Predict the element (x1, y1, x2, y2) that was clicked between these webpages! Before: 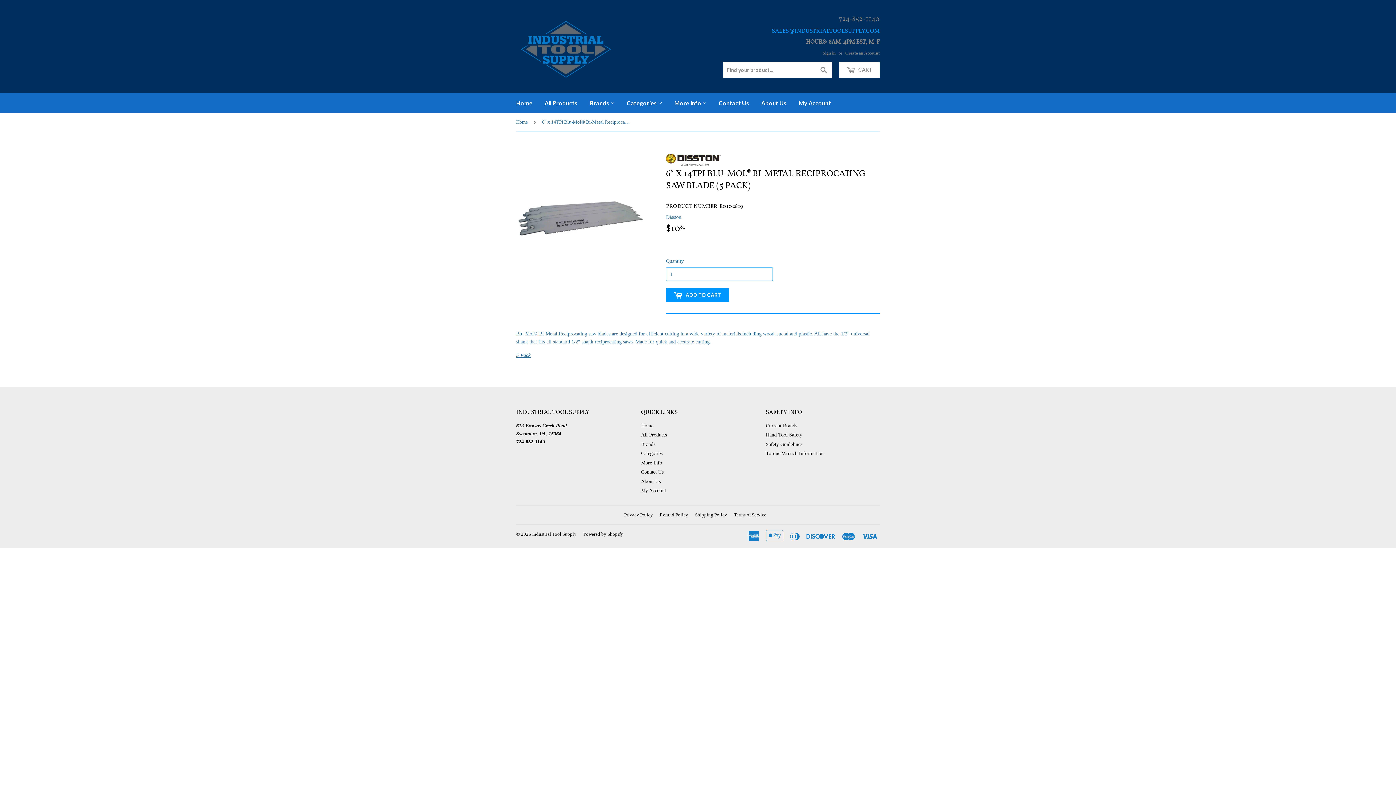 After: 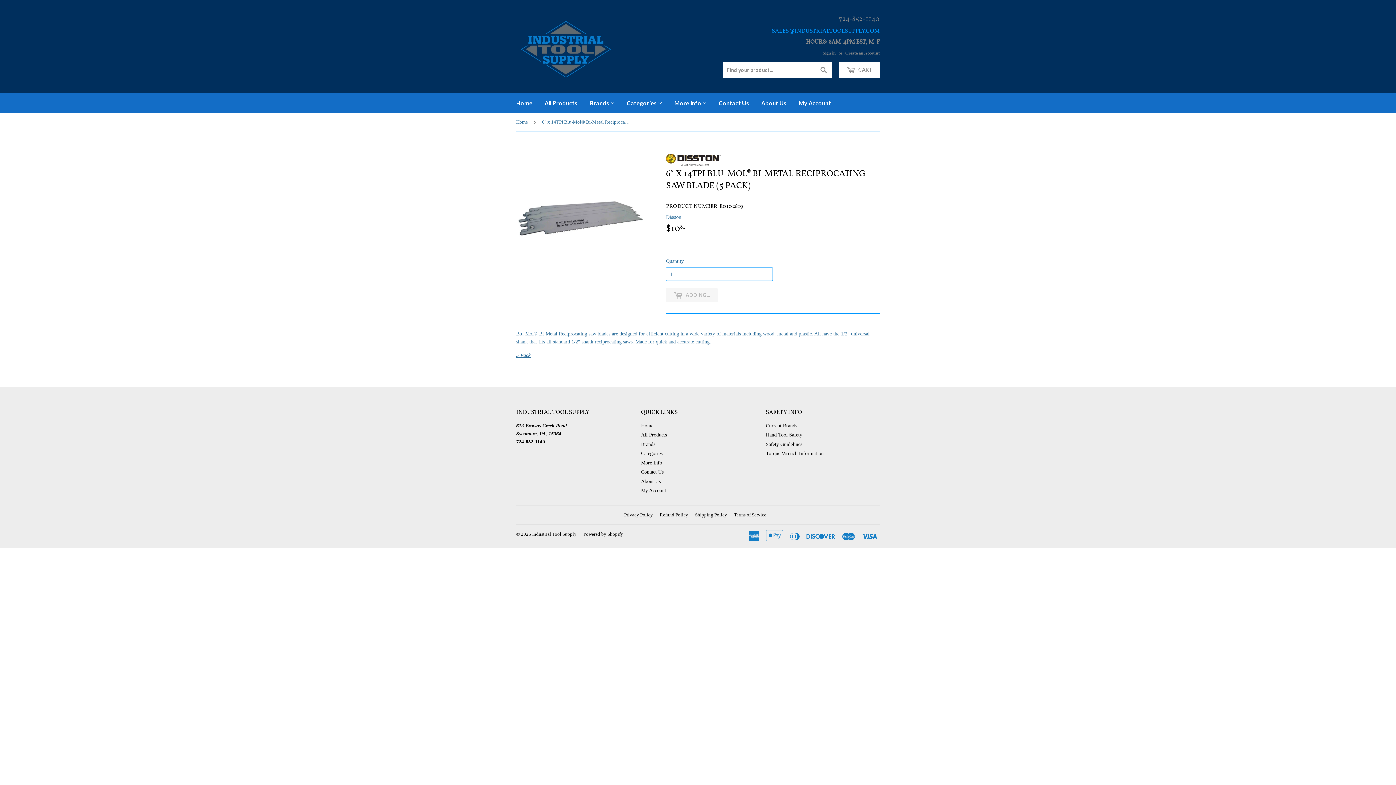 Action: label:  ADD TO CART bbox: (666, 288, 729, 302)